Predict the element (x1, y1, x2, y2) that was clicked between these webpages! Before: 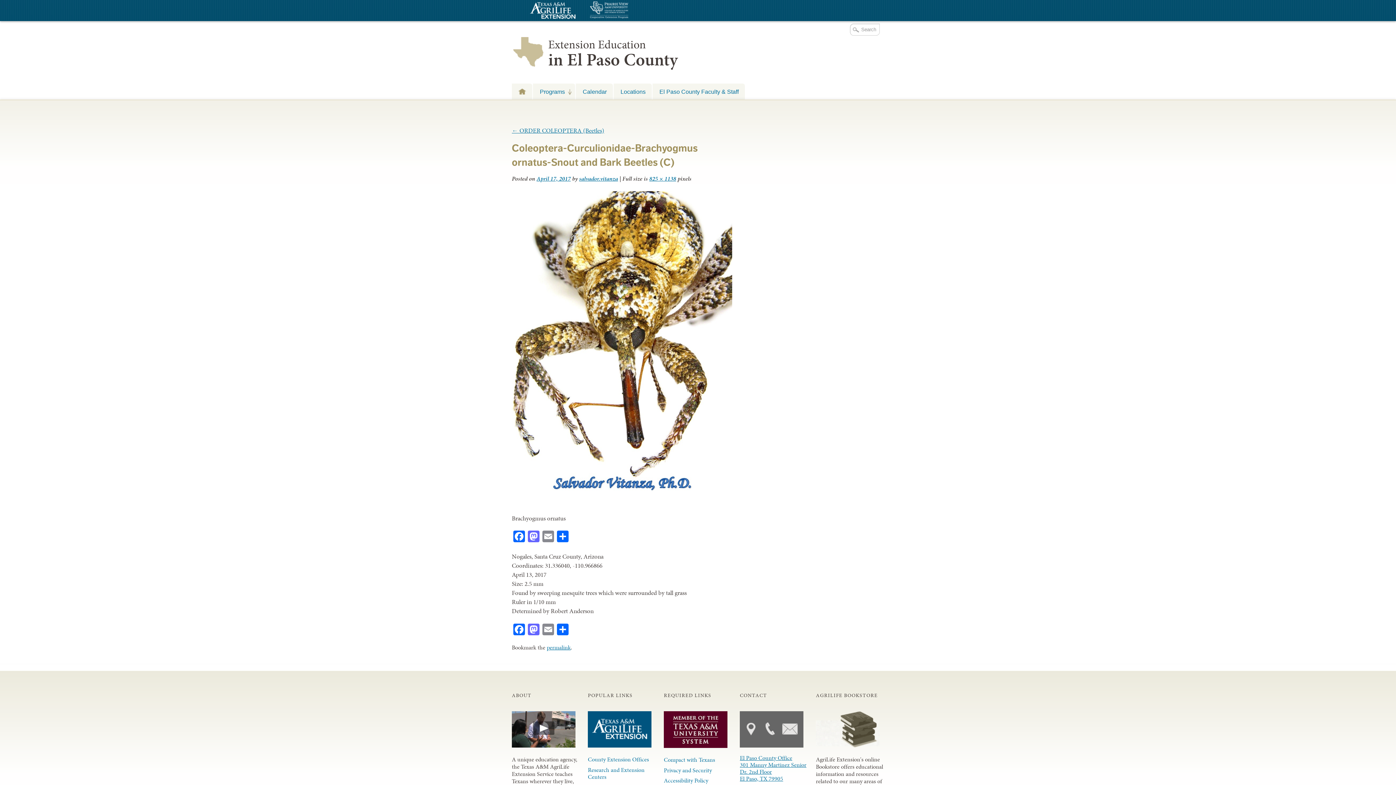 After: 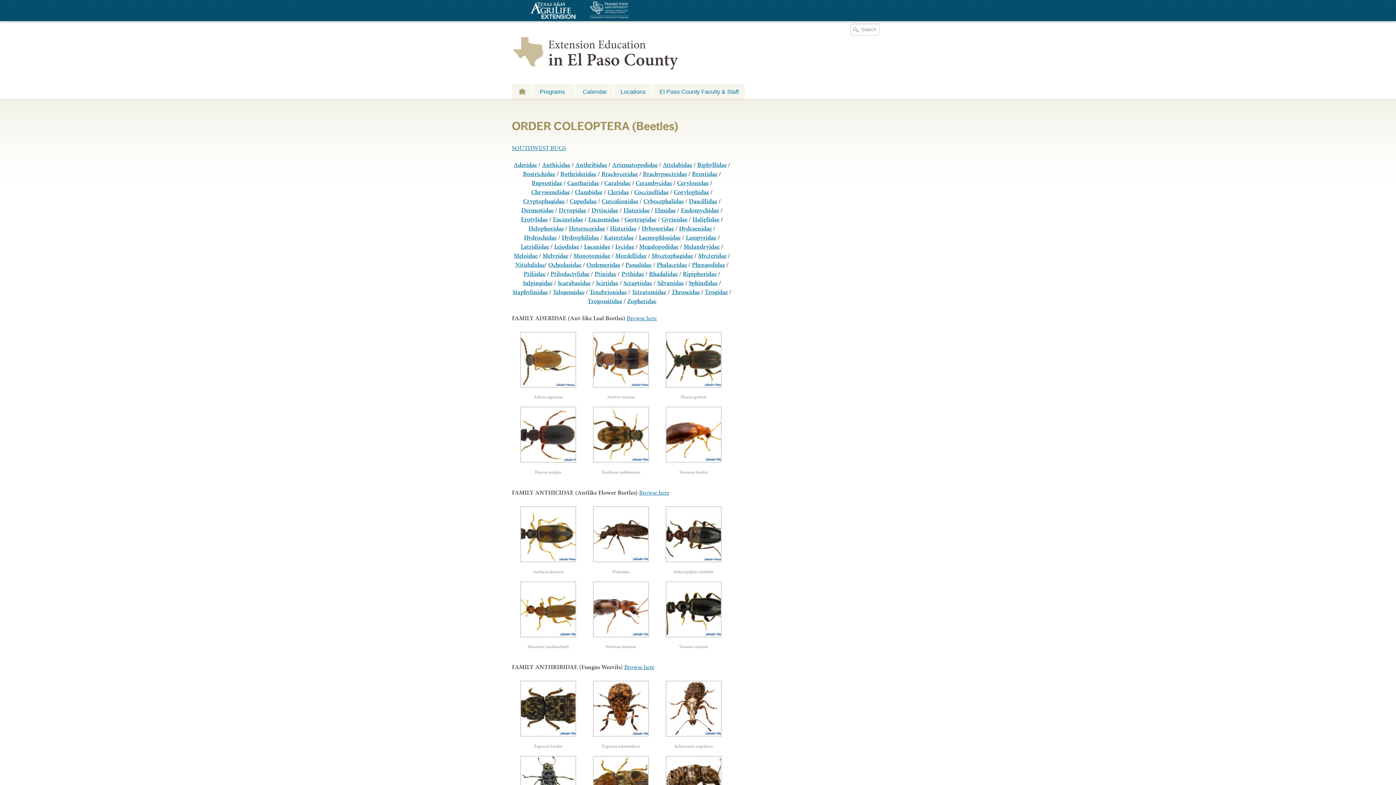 Action: label: ← ORDER COLEOPTERA (Beetles) bbox: (512, 126, 604, 134)